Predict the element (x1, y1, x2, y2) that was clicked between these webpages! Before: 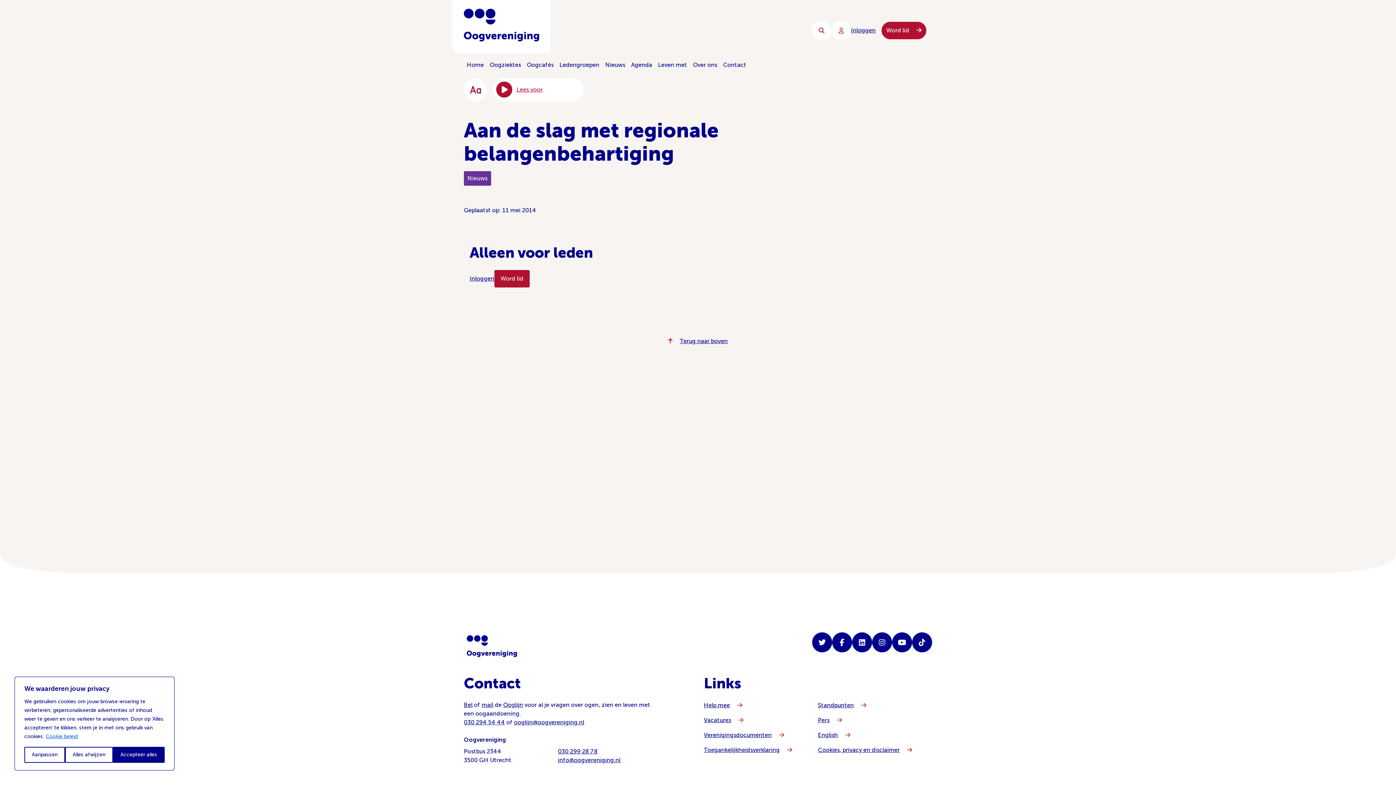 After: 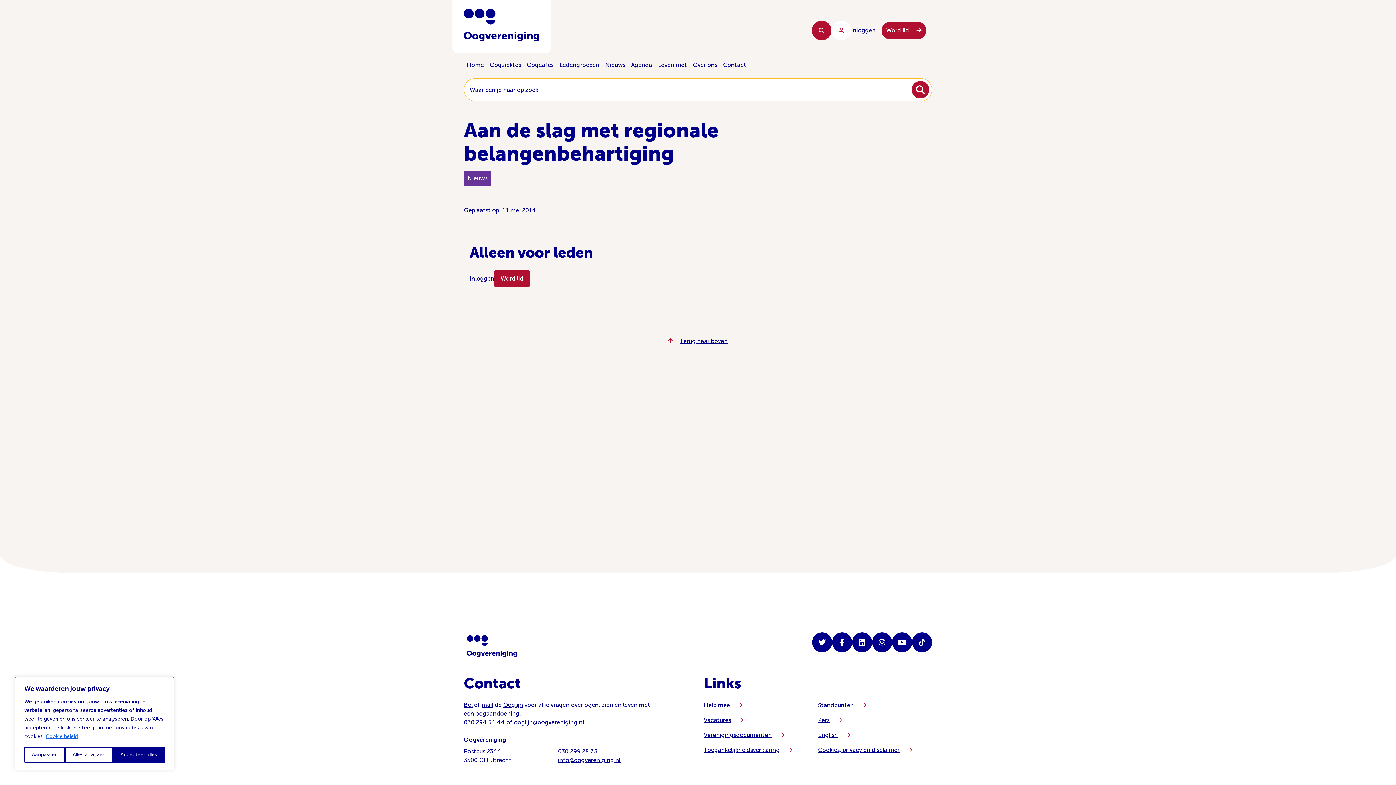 Action: label: Zoeken bbox: (812, 20, 831, 40)